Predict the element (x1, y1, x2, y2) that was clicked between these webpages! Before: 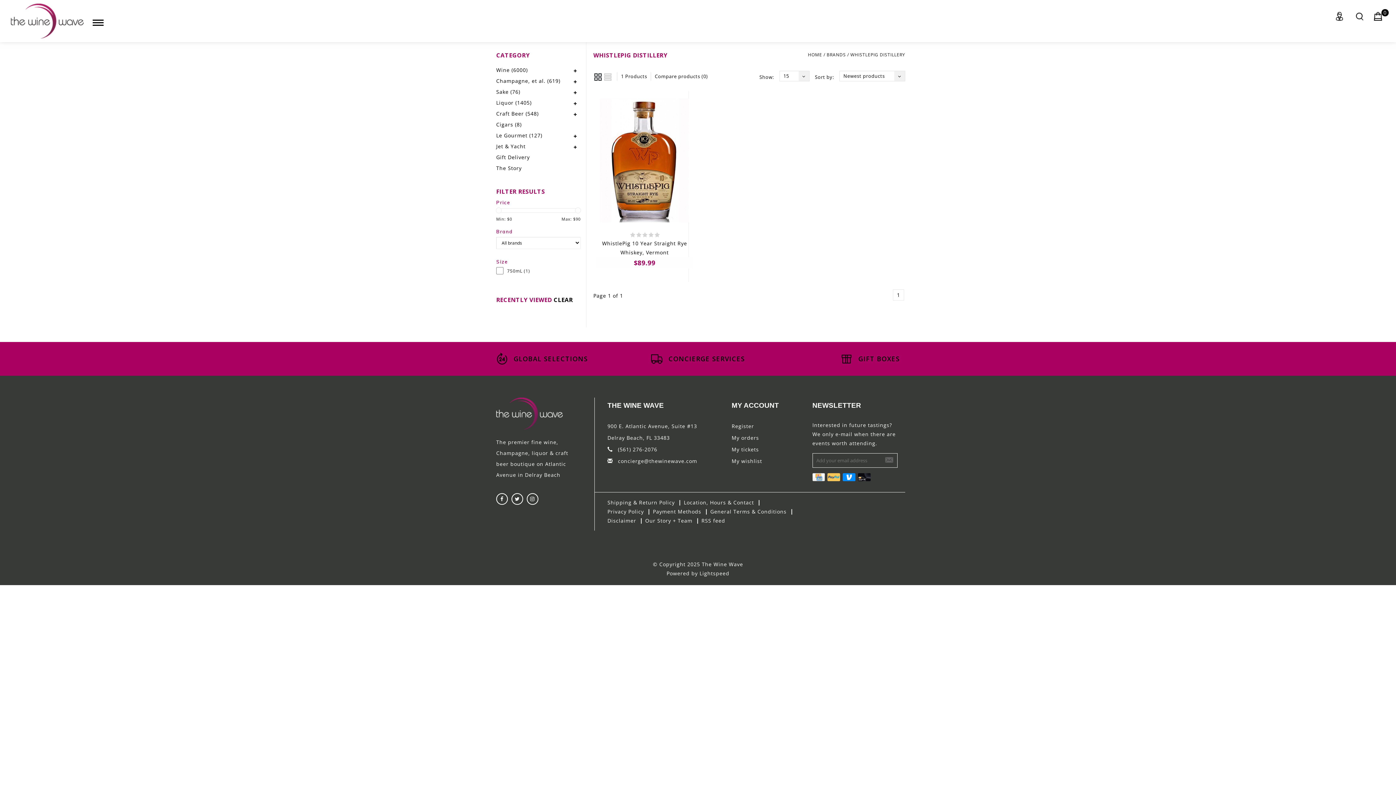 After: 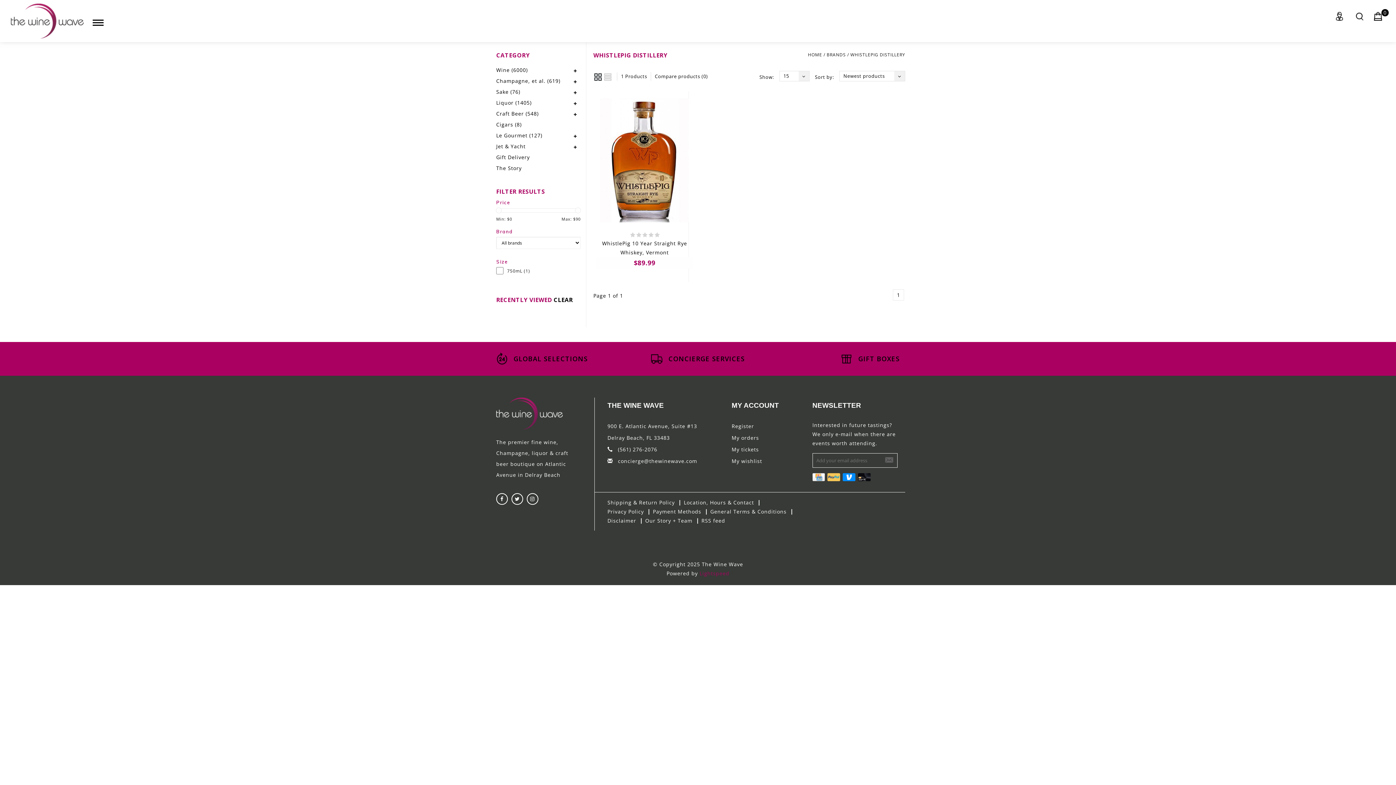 Action: bbox: (699, 570, 729, 577) label: Lightspeed